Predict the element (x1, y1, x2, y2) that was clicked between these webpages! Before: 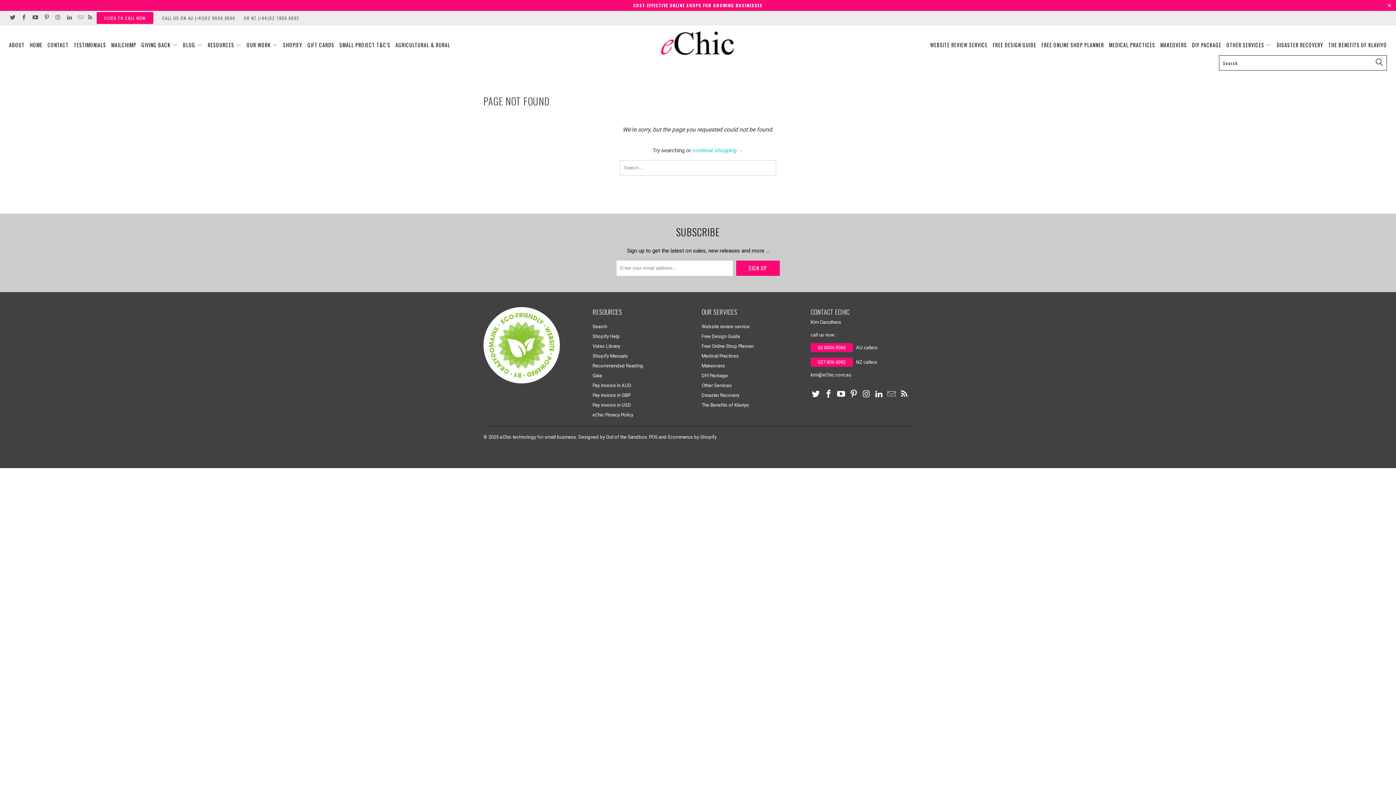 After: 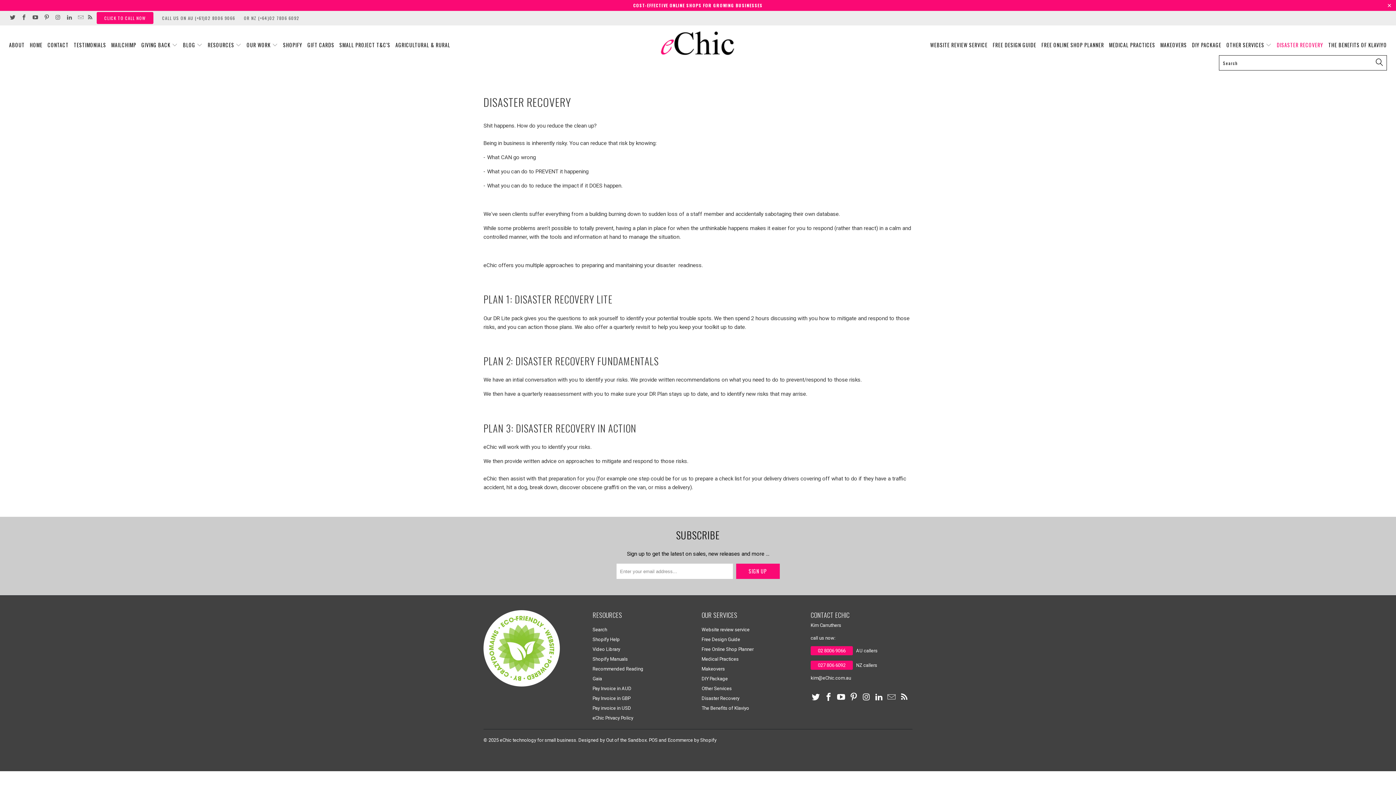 Action: bbox: (701, 392, 739, 398) label: Disaster Recovery